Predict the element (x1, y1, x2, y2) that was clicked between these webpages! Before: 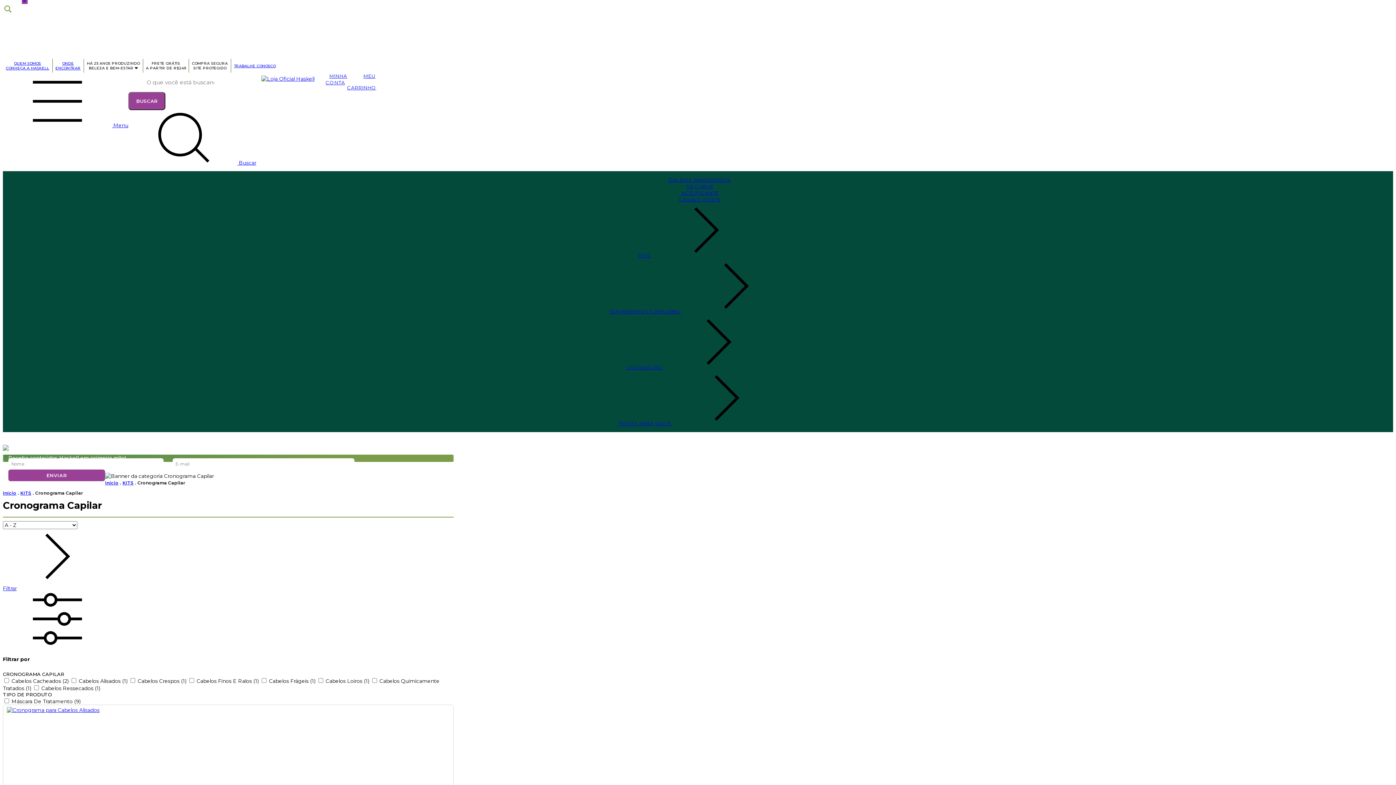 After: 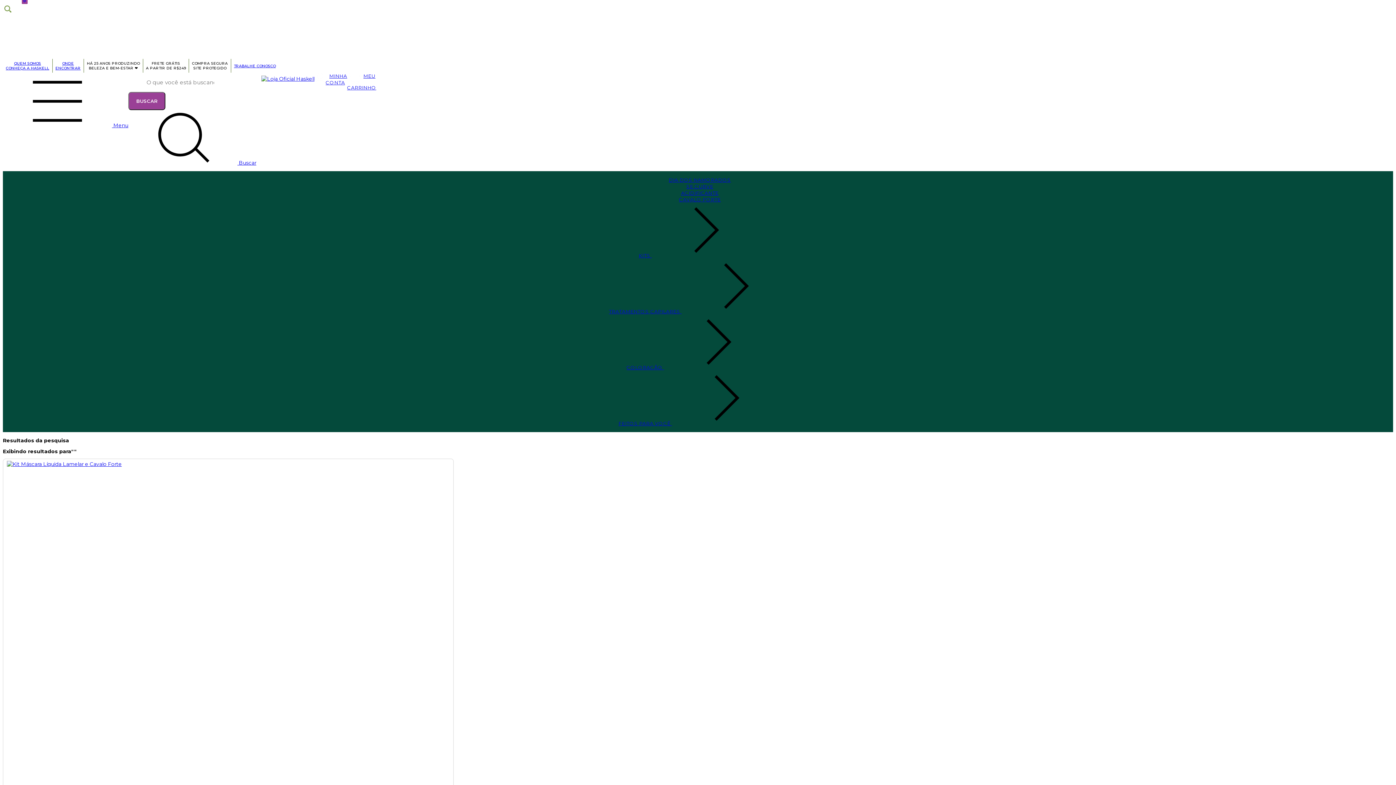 Action: label: Buscar bbox: (128, 92, 165, 110)